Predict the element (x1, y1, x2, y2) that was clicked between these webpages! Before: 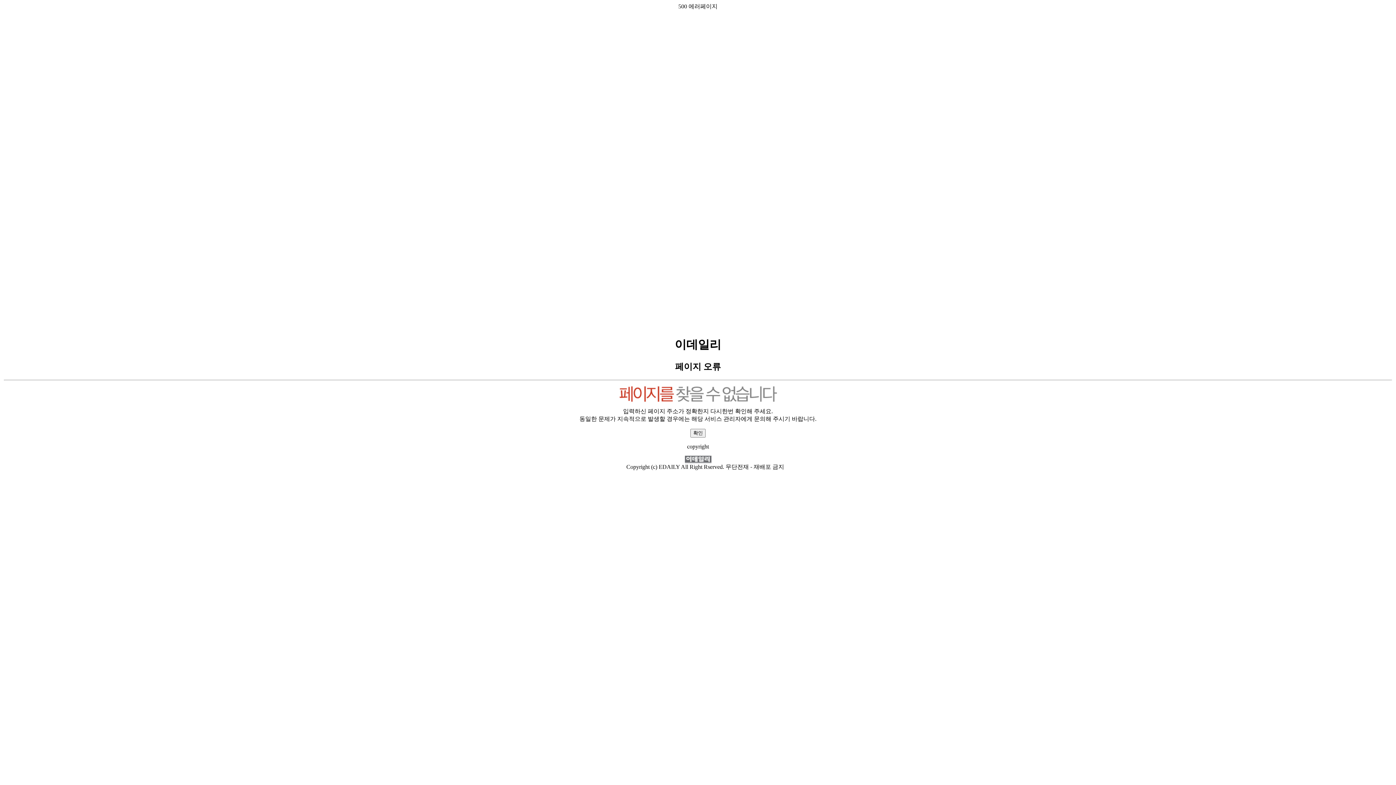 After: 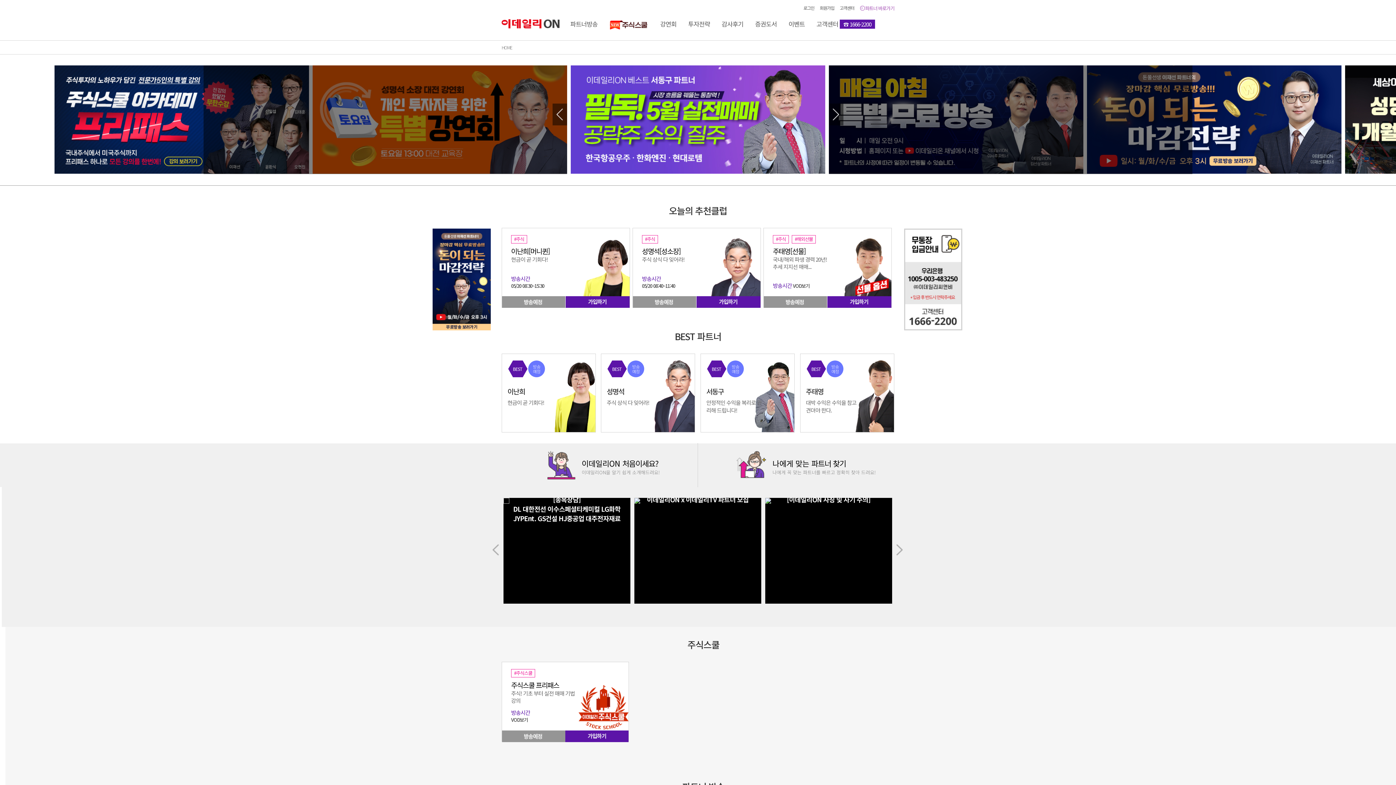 Action: bbox: (690, 429, 705, 437) label: 확인